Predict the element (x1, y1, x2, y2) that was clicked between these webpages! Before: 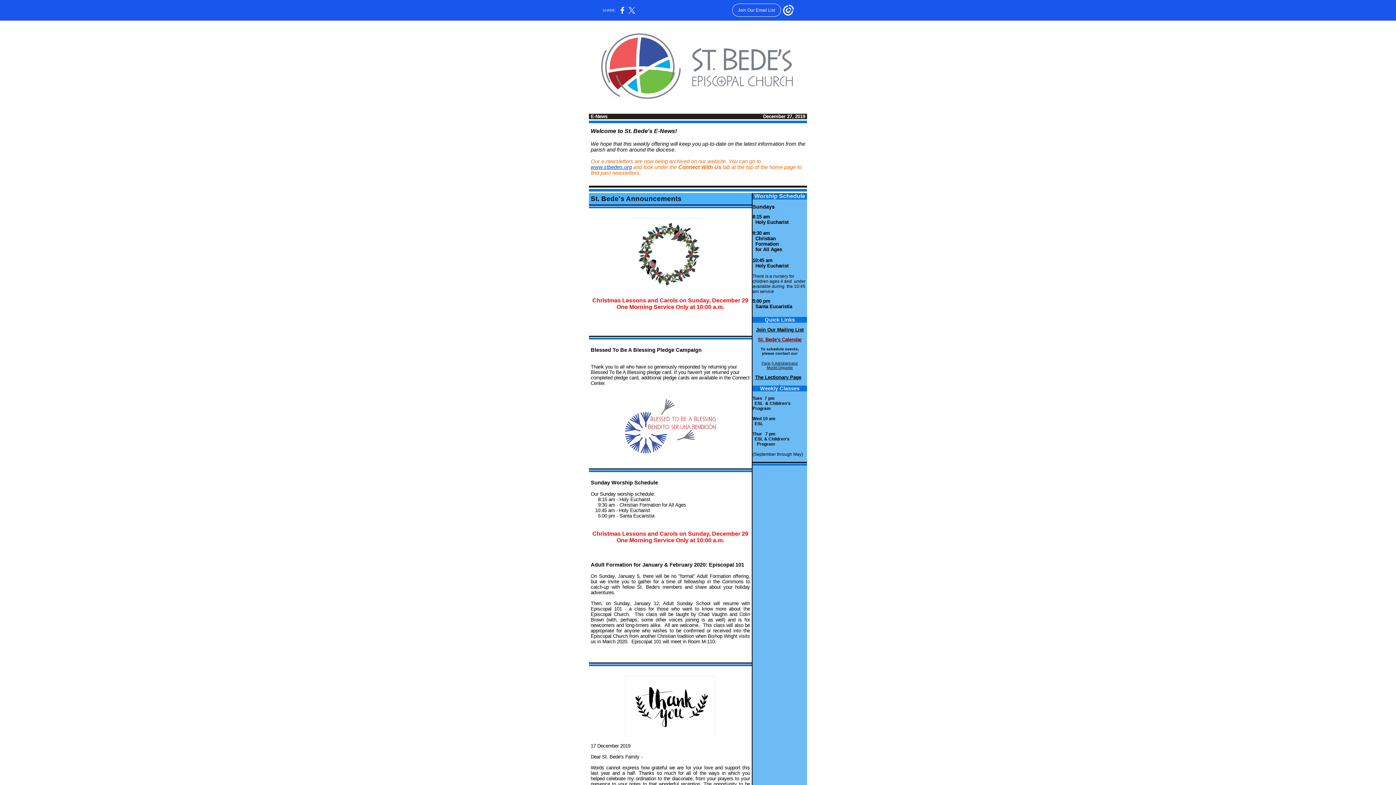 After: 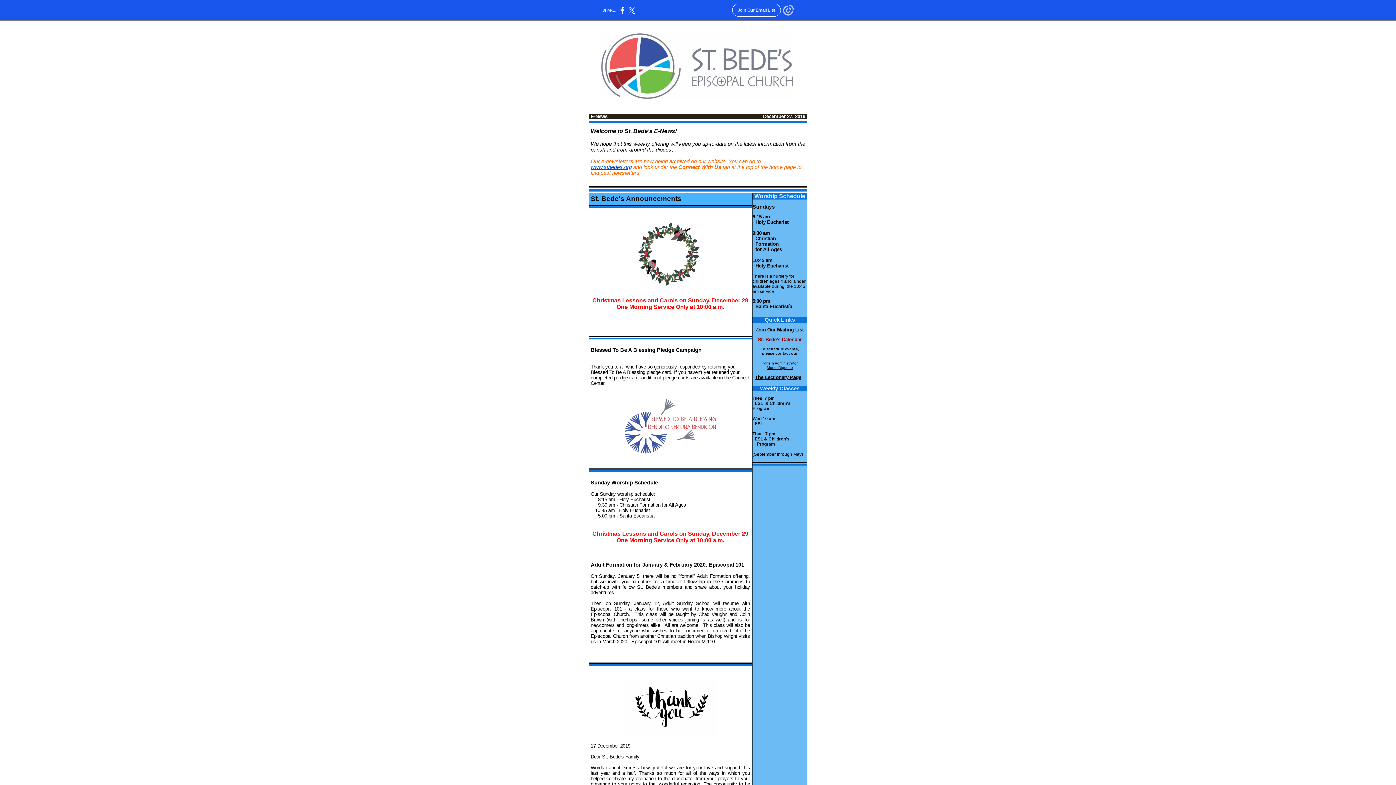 Action: bbox: (783, 12, 794, 16)